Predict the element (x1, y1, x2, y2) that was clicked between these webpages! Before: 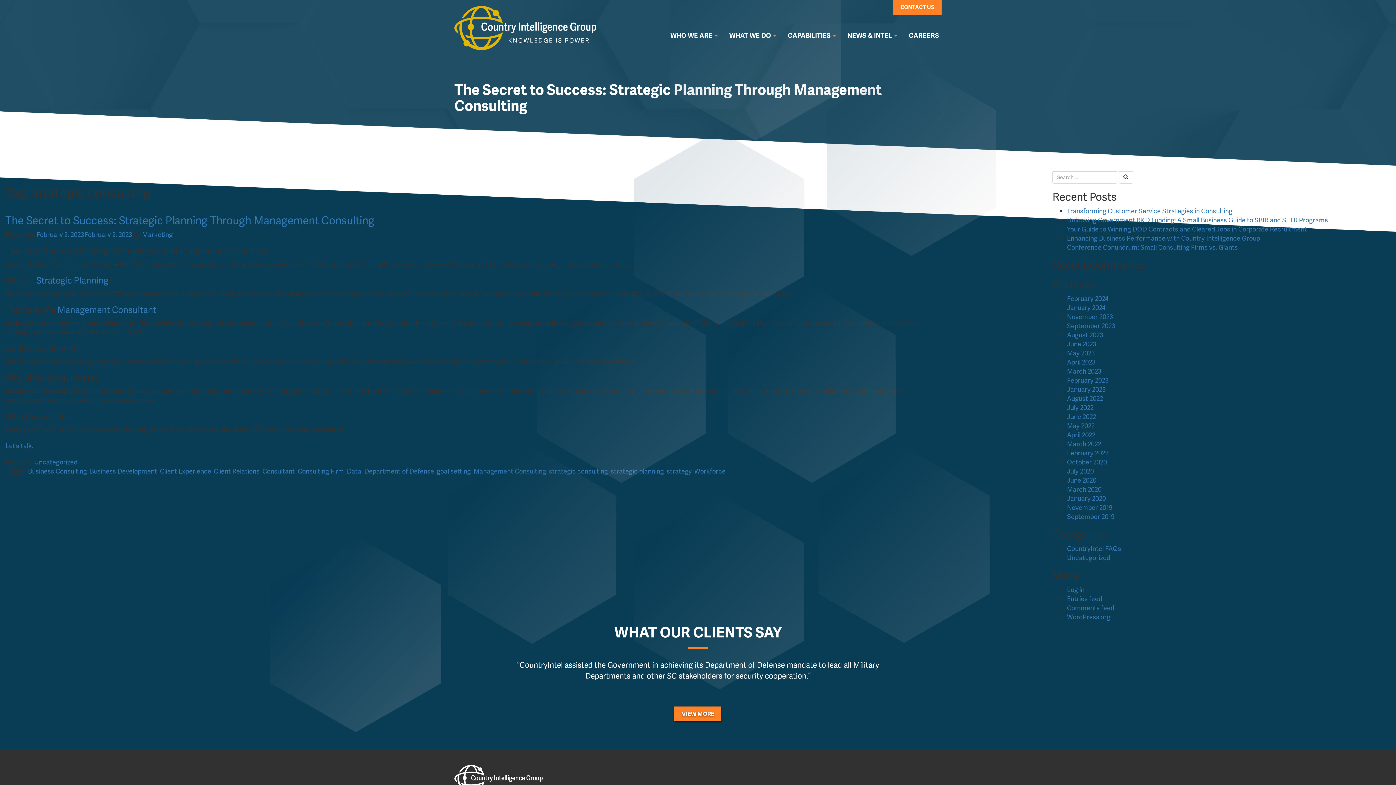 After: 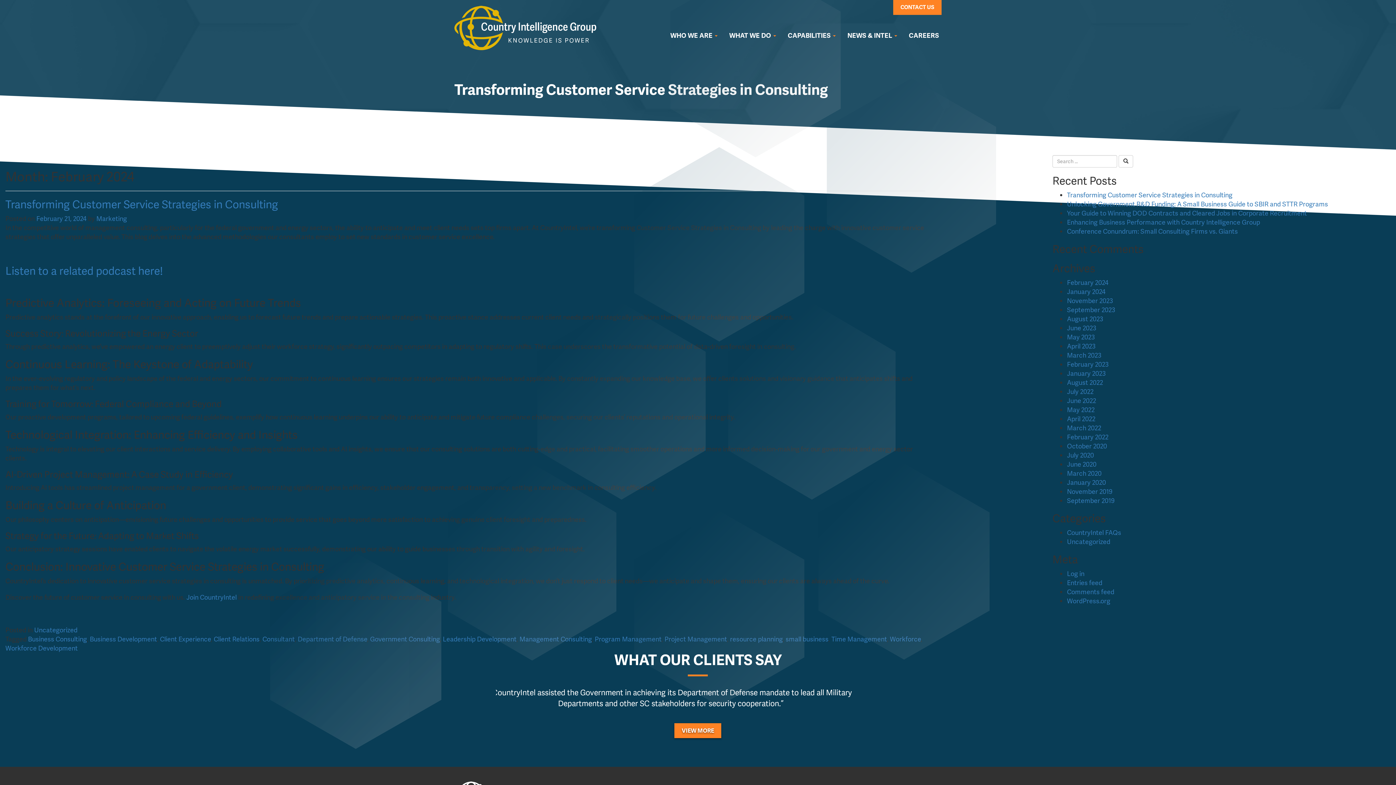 Action: bbox: (1067, 294, 1108, 302) label: February 2024